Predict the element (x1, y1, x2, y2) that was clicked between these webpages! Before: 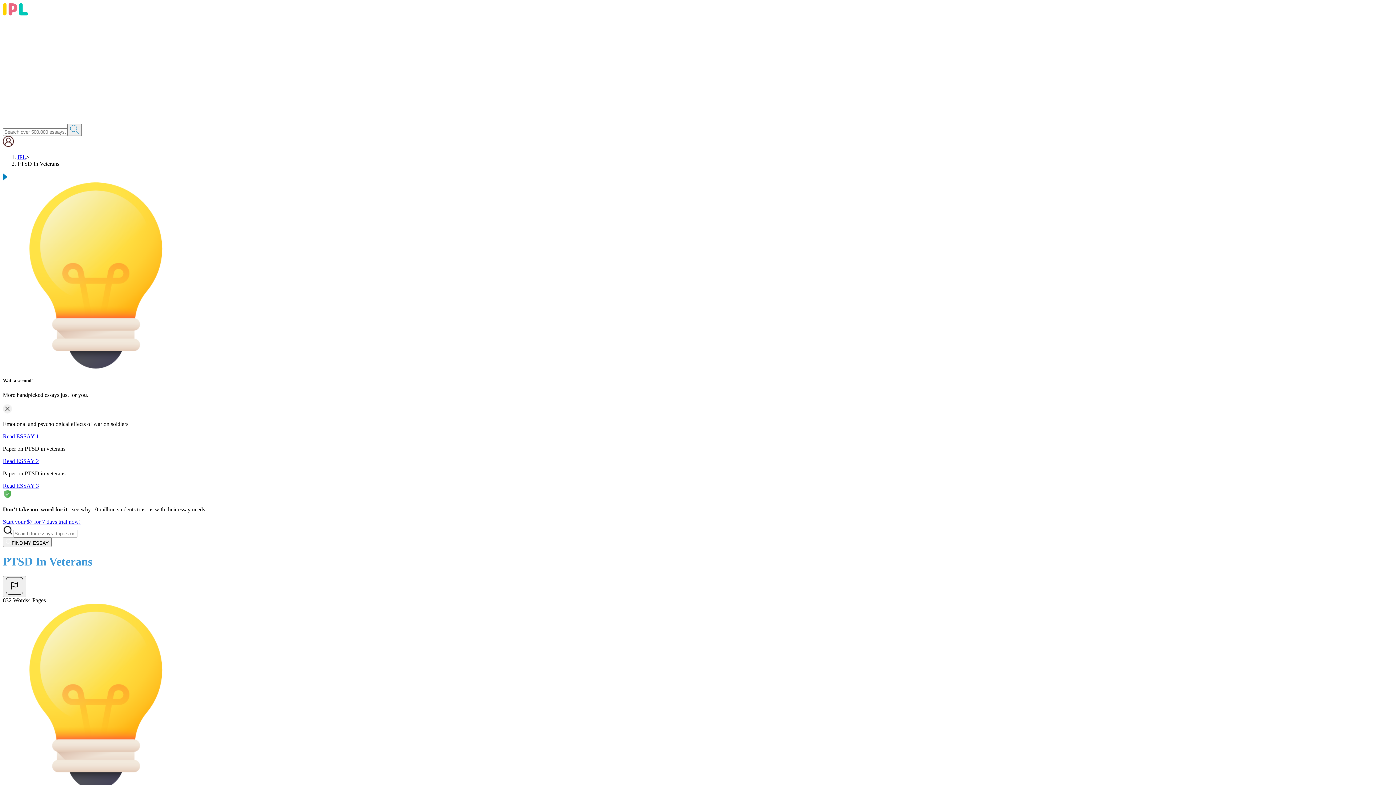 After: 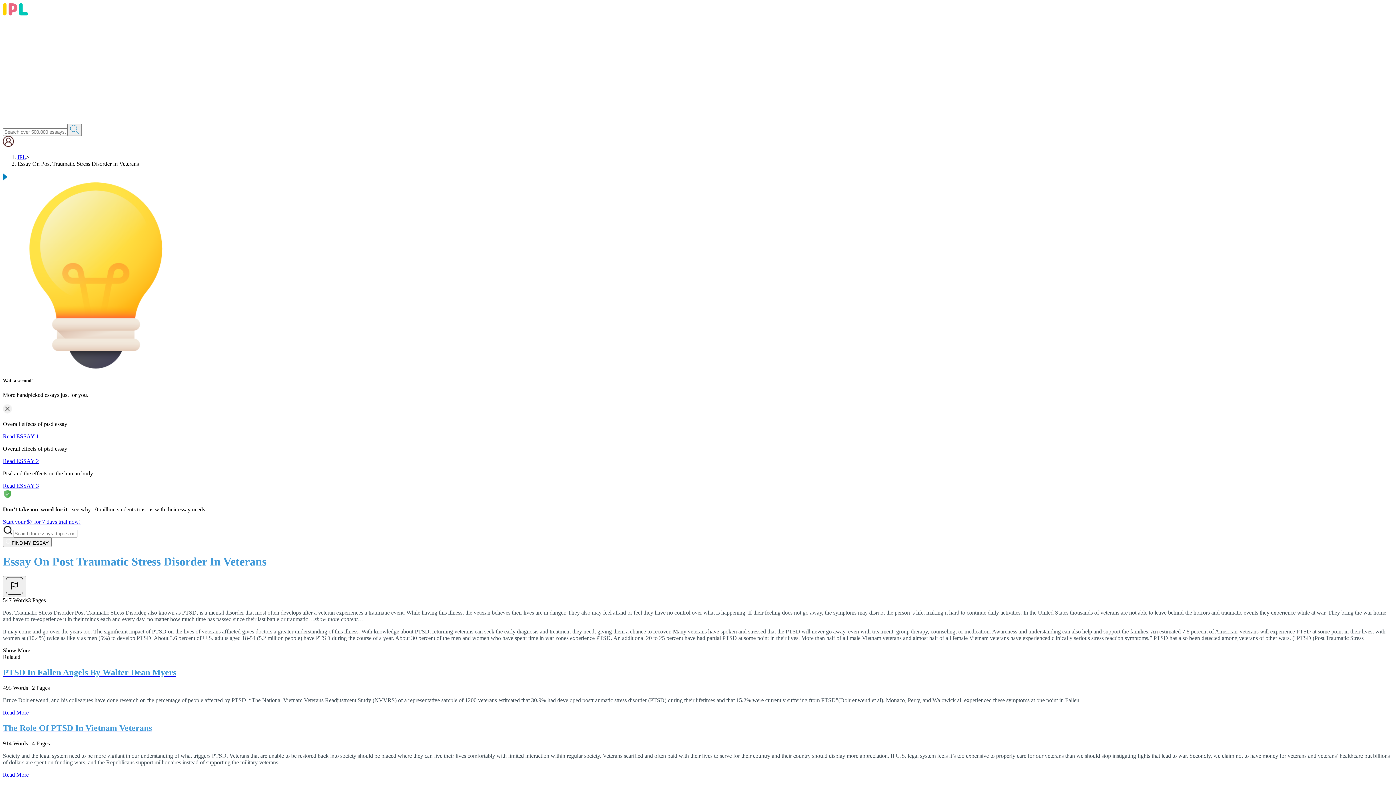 Action: label: Read ESSAY 2 bbox: (2, 458, 38, 464)